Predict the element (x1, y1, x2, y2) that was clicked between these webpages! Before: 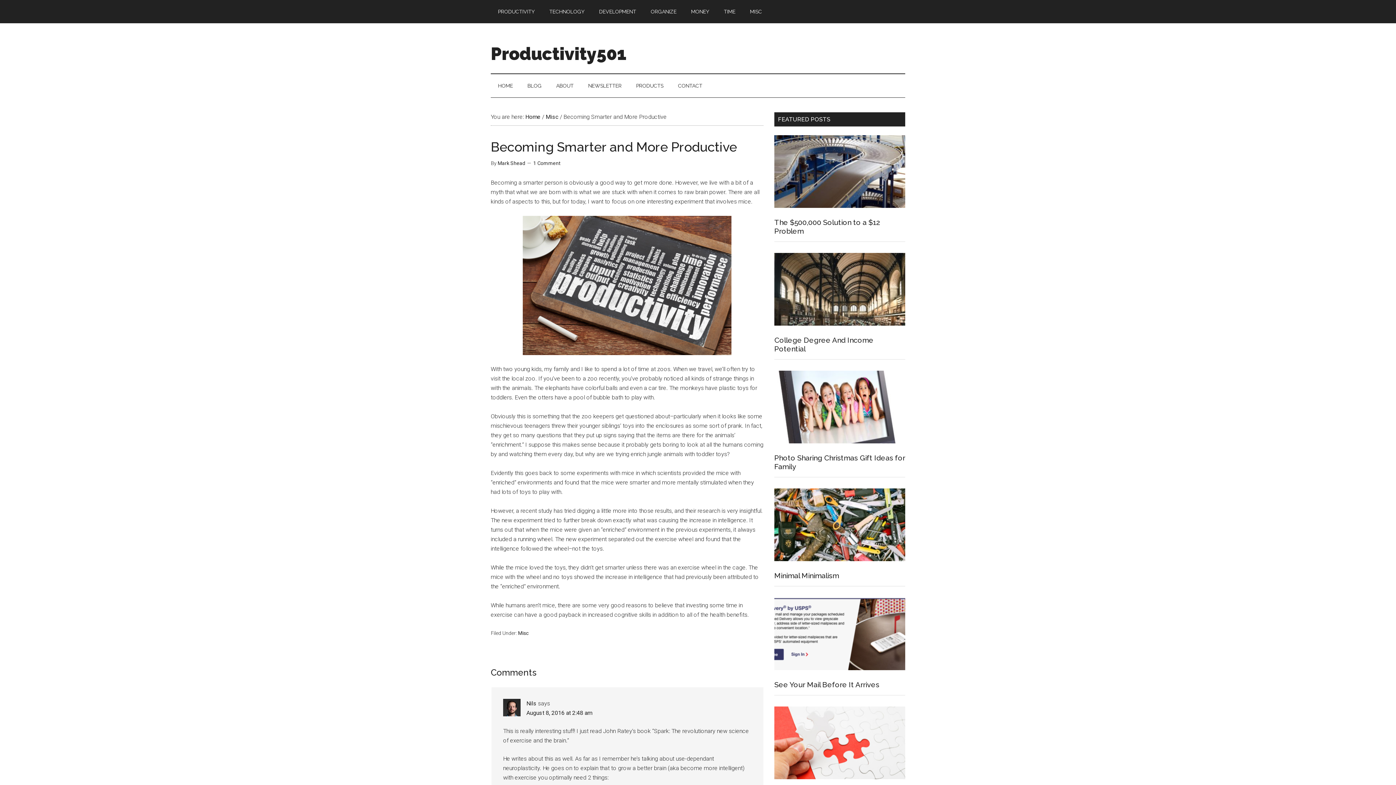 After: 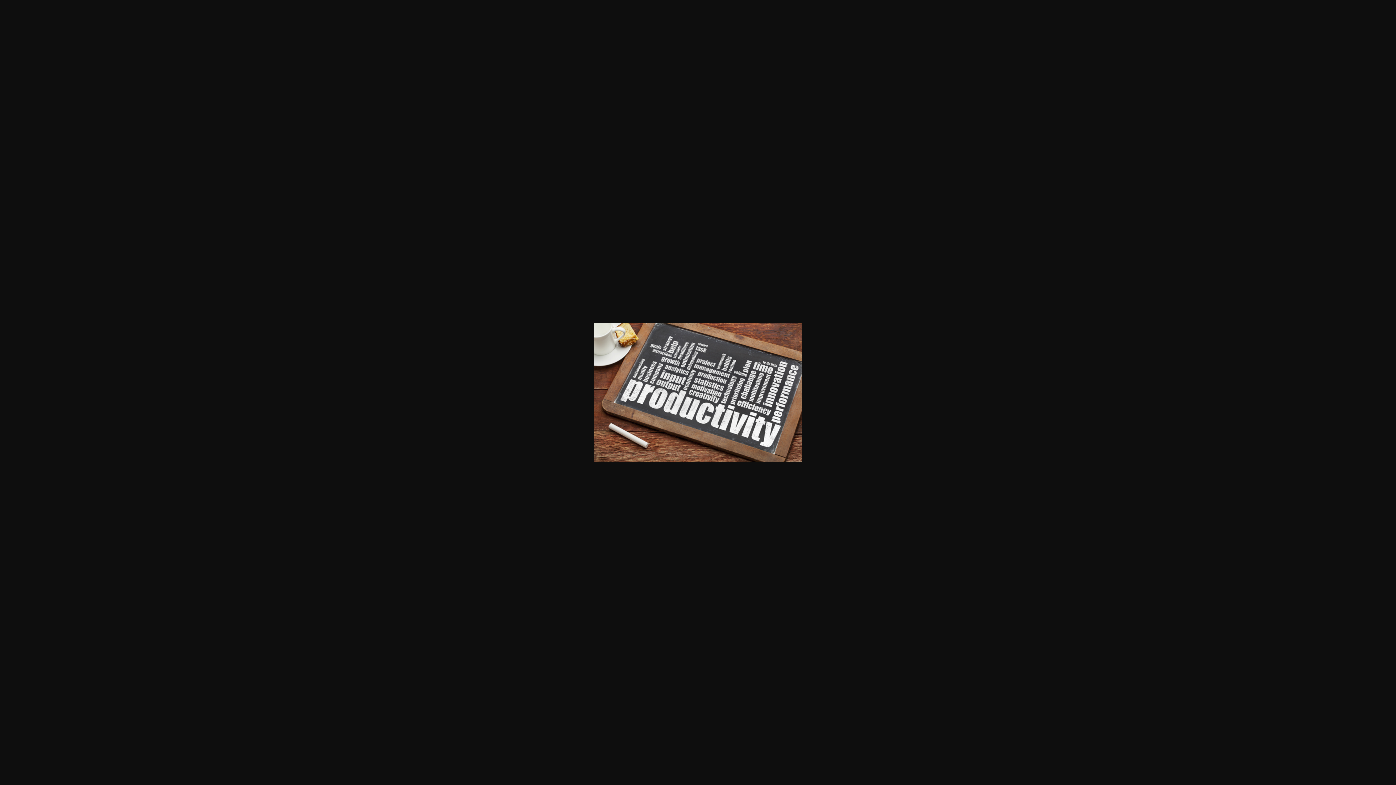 Action: bbox: (490, 216, 763, 355)